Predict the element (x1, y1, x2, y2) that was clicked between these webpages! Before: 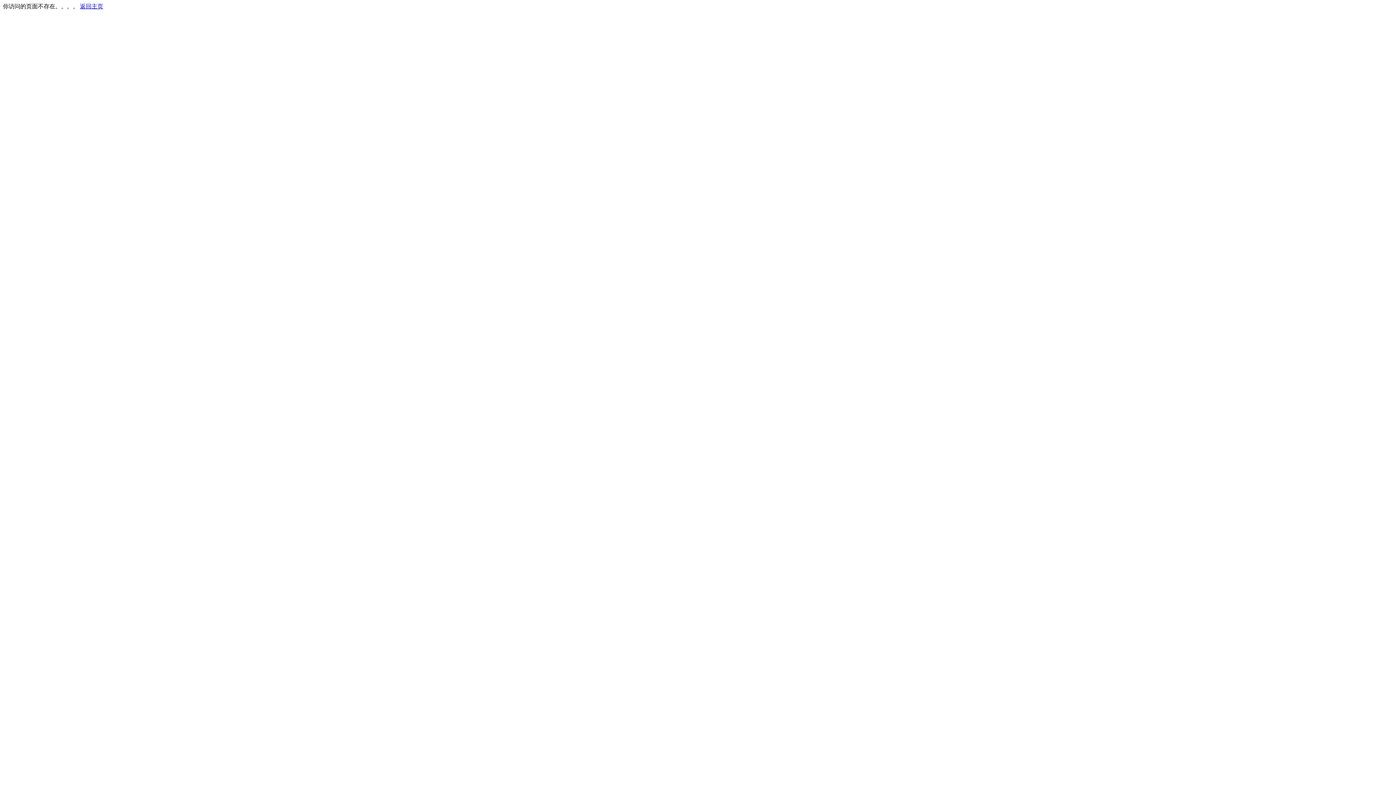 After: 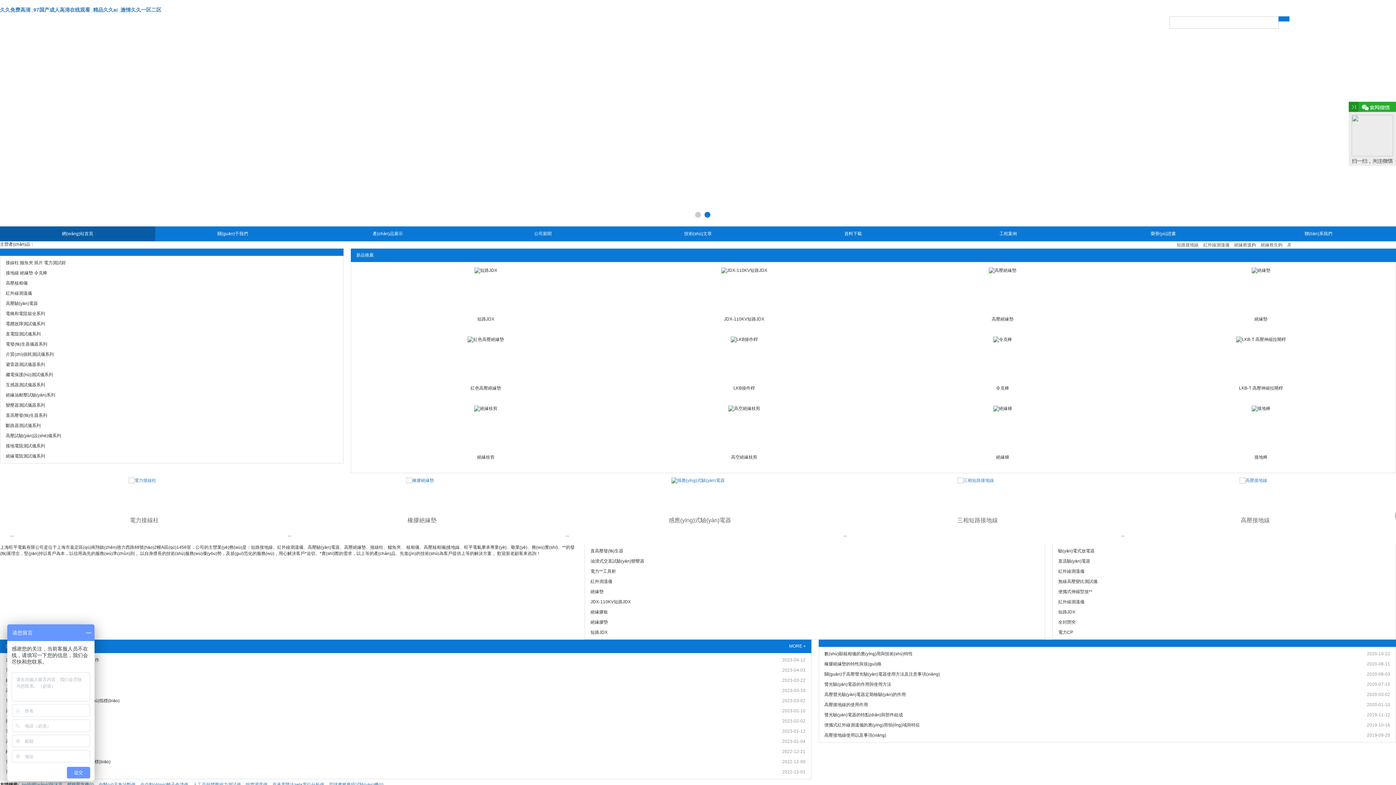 Action: bbox: (80, 3, 103, 9) label: 返回主页